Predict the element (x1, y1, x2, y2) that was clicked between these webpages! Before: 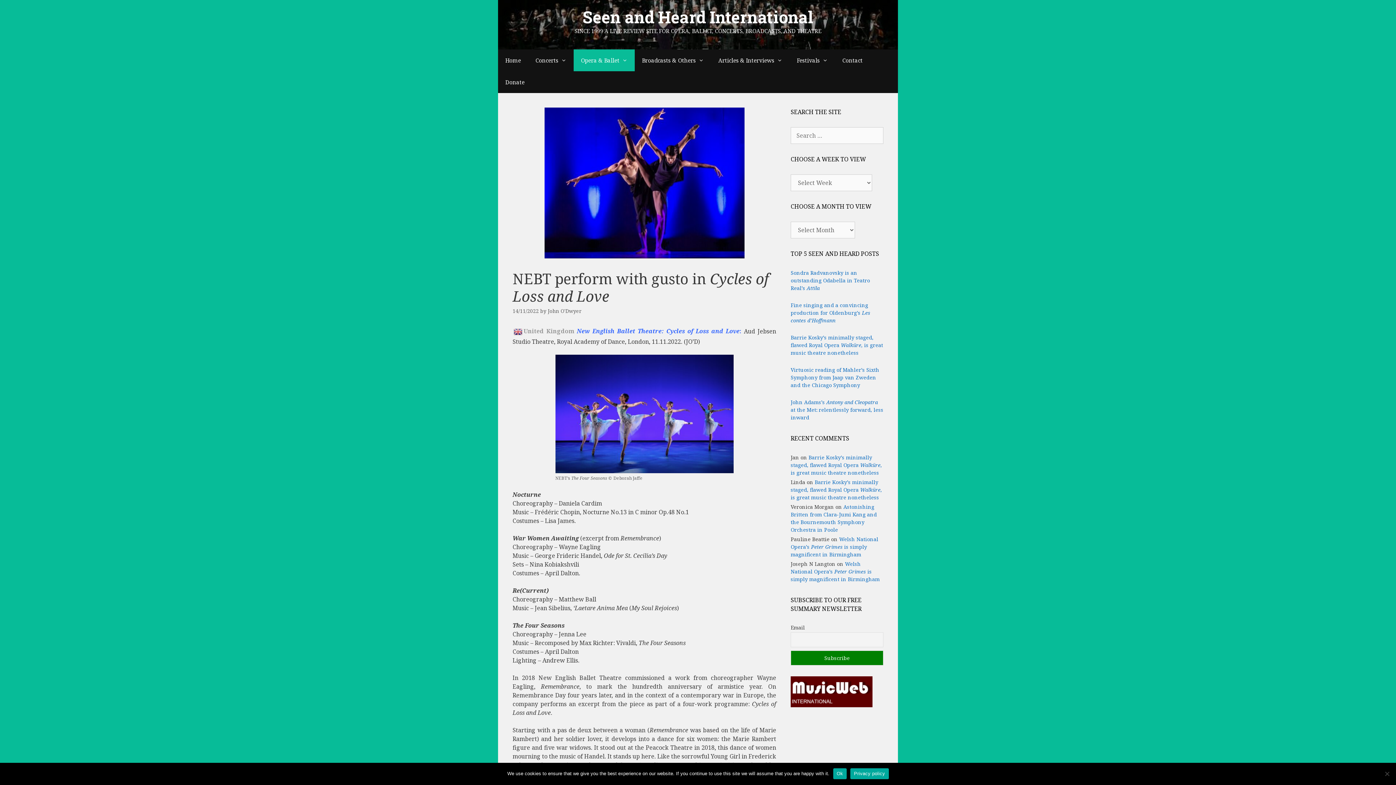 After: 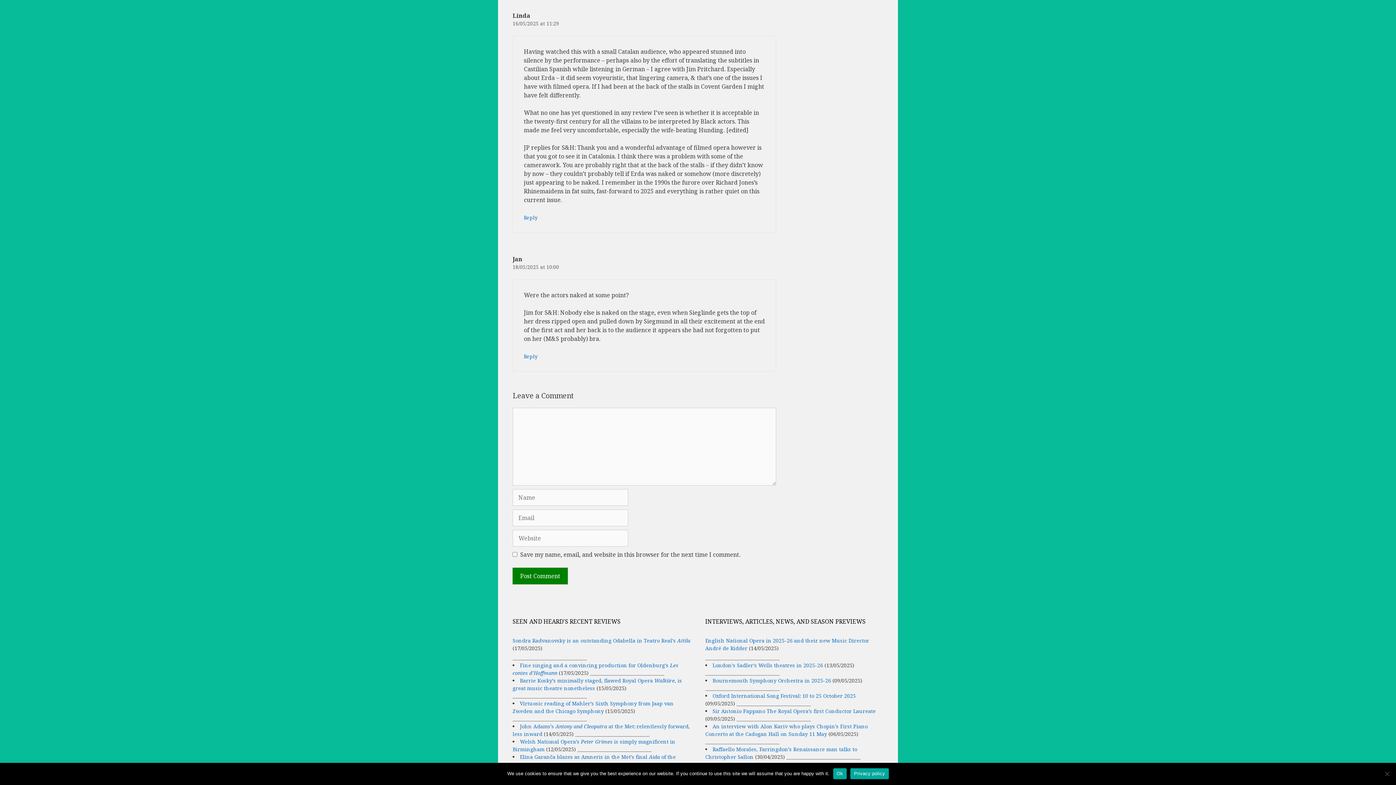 Action: label: Barrie Kosky’s minimally staged, flawed Royal Opera Walküre, is great music theatre nonetheless bbox: (790, 478, 882, 501)